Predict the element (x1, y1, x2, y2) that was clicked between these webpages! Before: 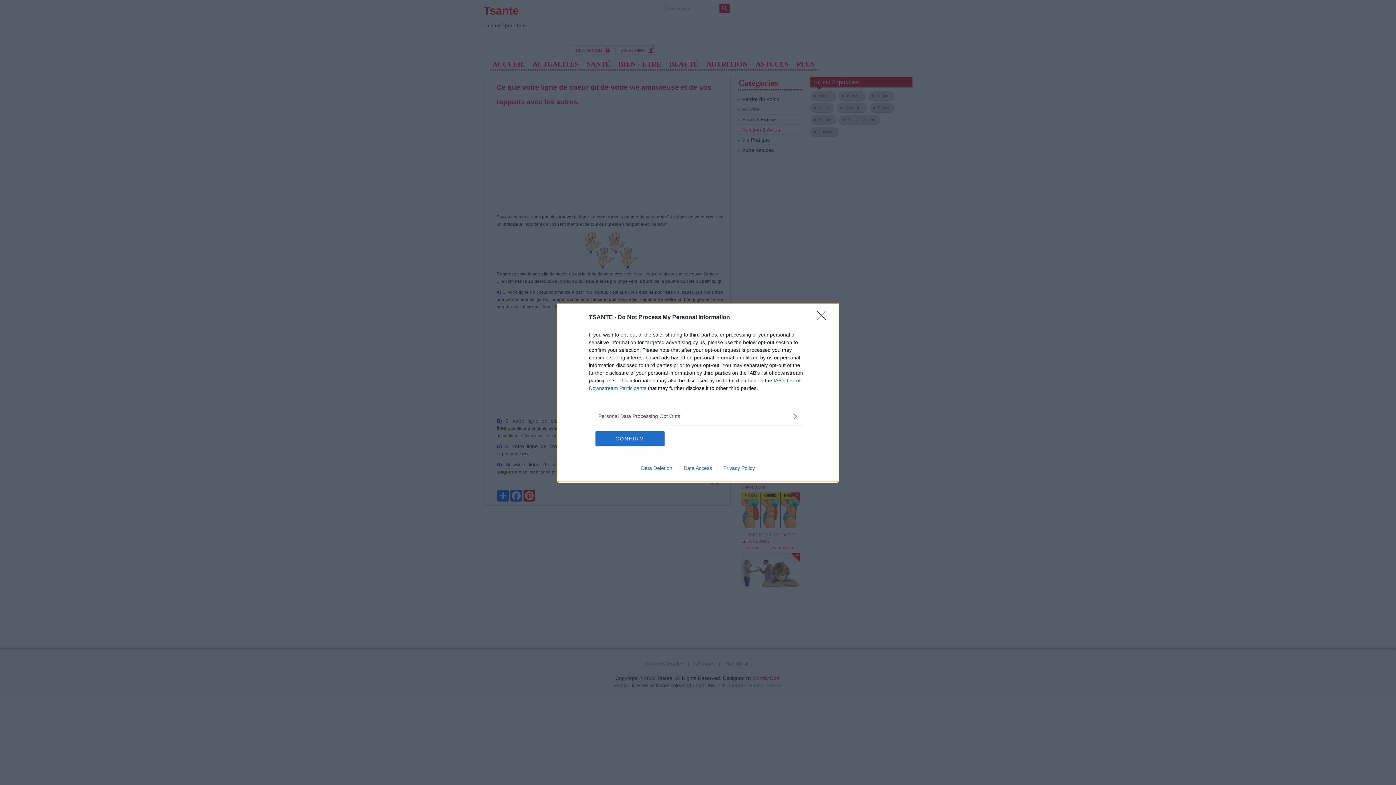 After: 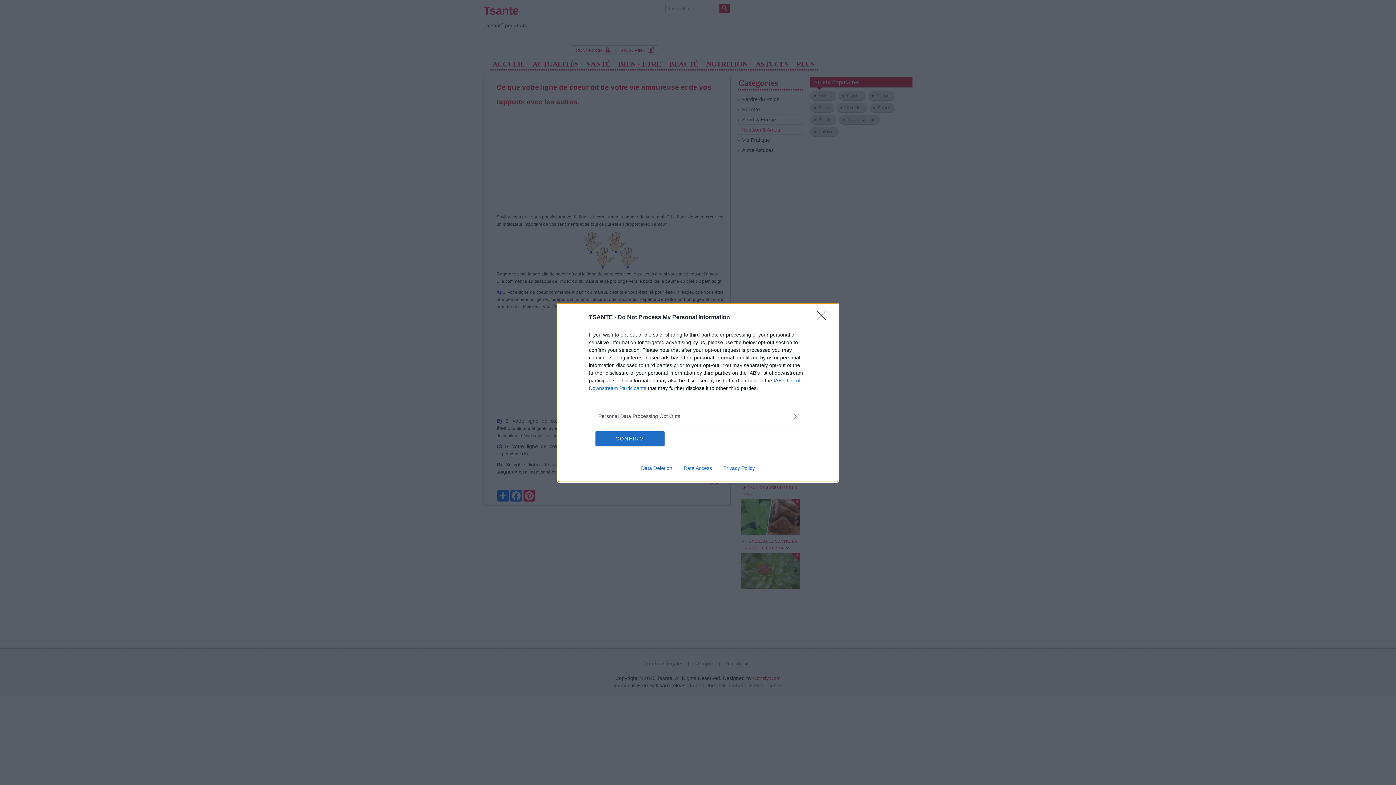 Action: bbox: (717, 465, 760, 471) label: Privacy Policy